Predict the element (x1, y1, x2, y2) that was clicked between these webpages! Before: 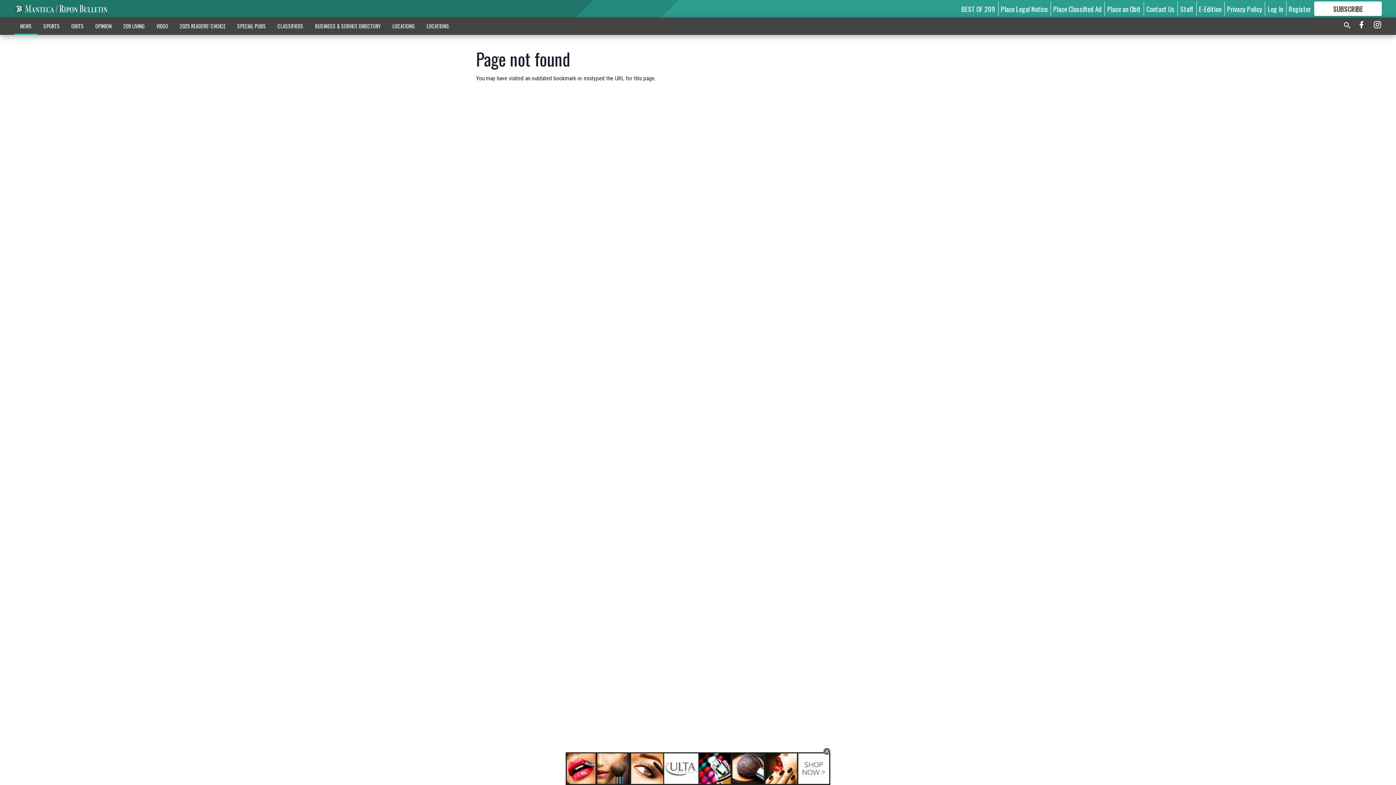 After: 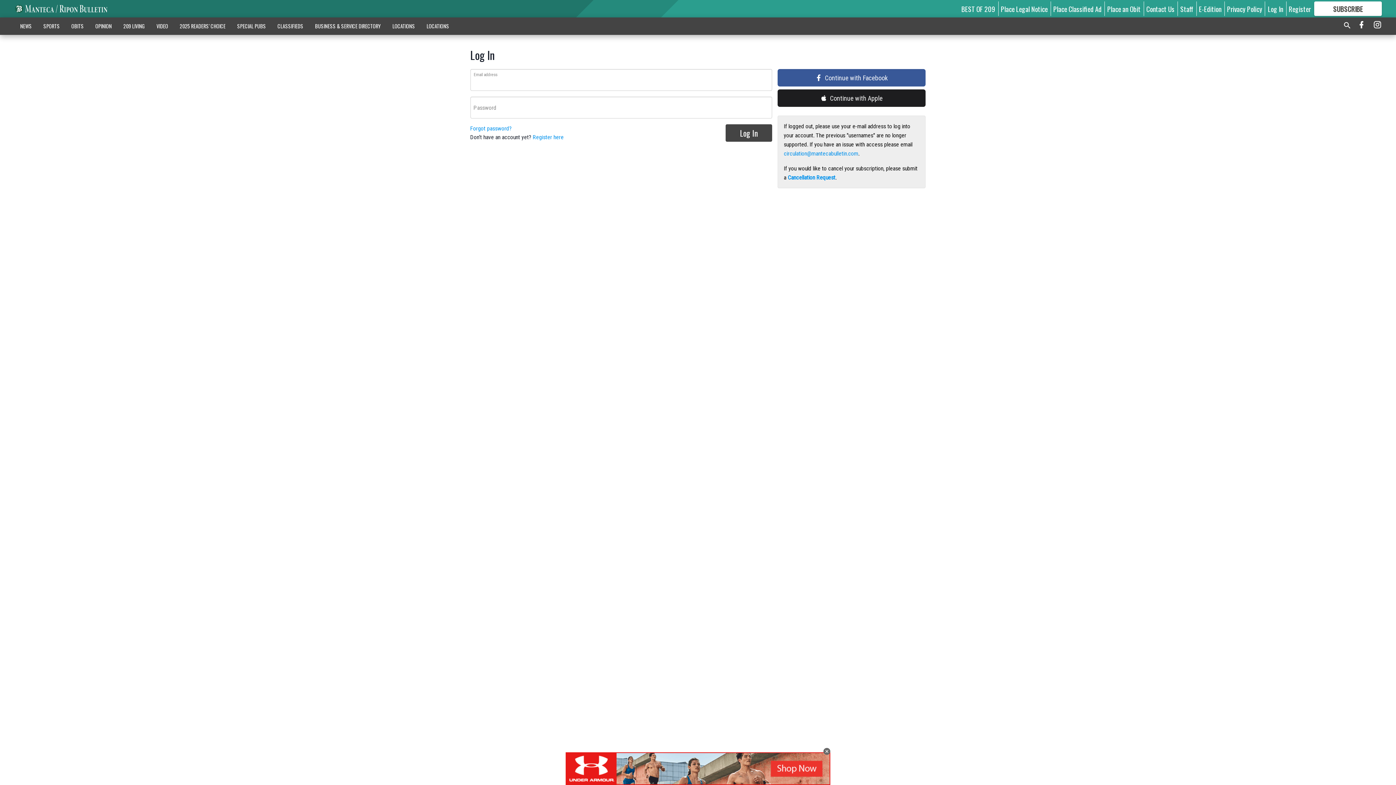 Action: label: Log In bbox: (1268, 3, 1283, 13)